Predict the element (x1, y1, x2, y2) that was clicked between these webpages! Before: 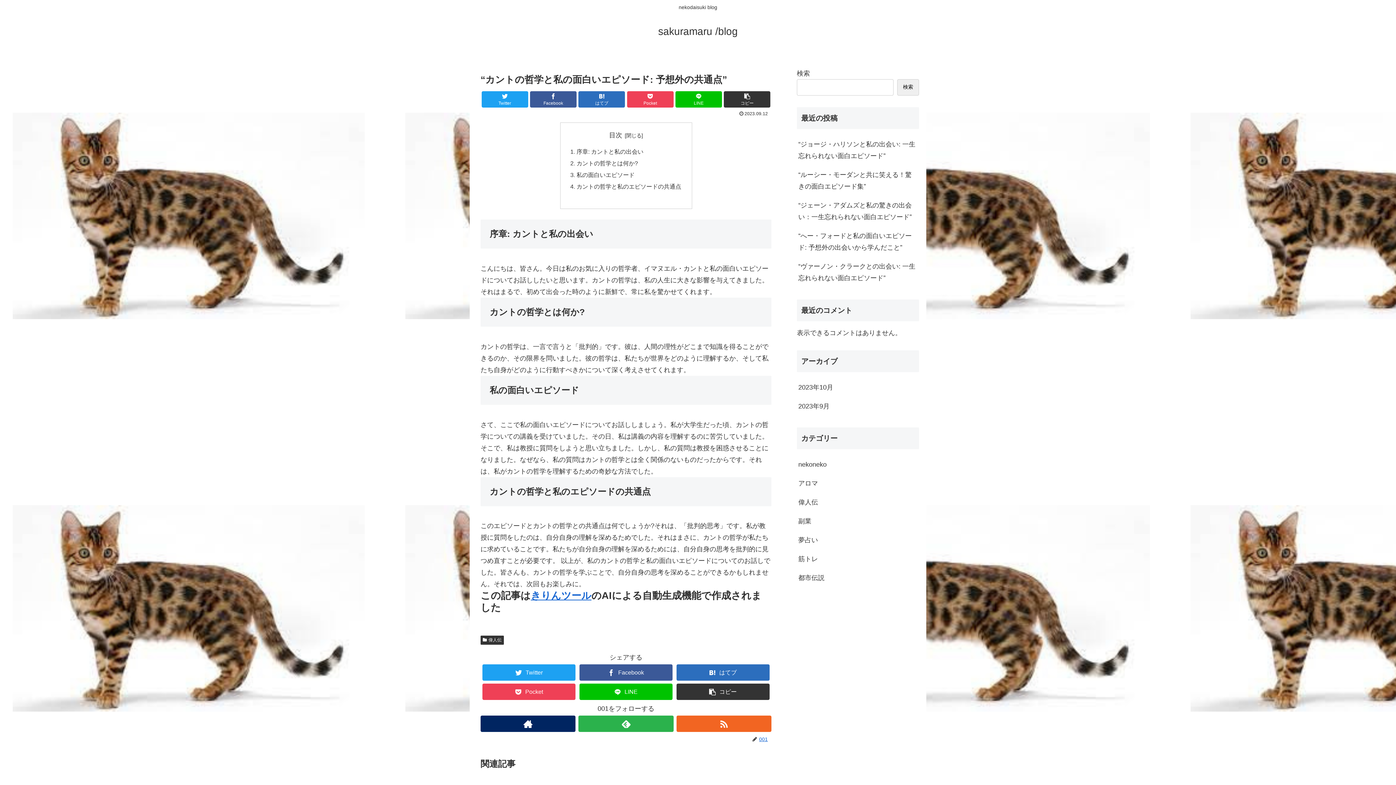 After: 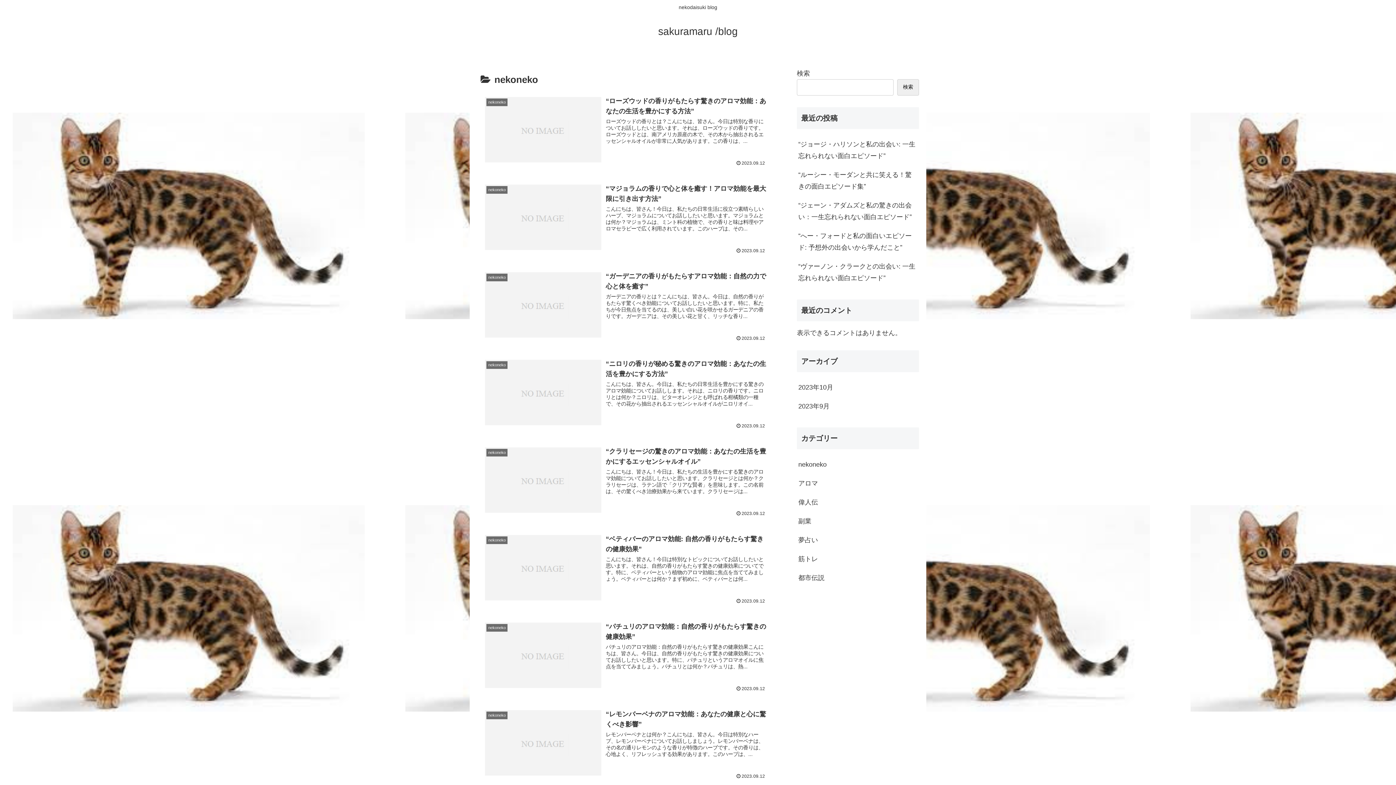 Action: label: nekoneko bbox: (797, 455, 919, 474)